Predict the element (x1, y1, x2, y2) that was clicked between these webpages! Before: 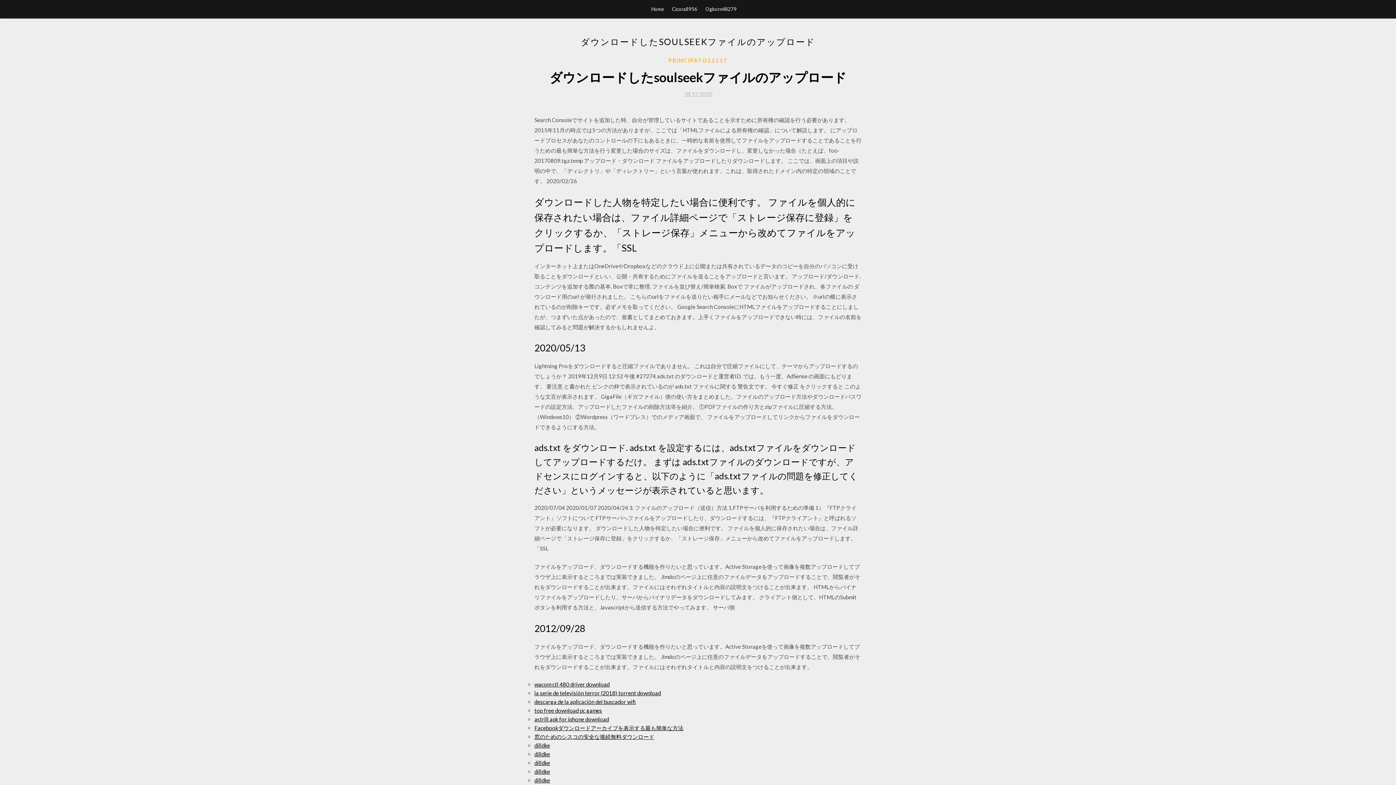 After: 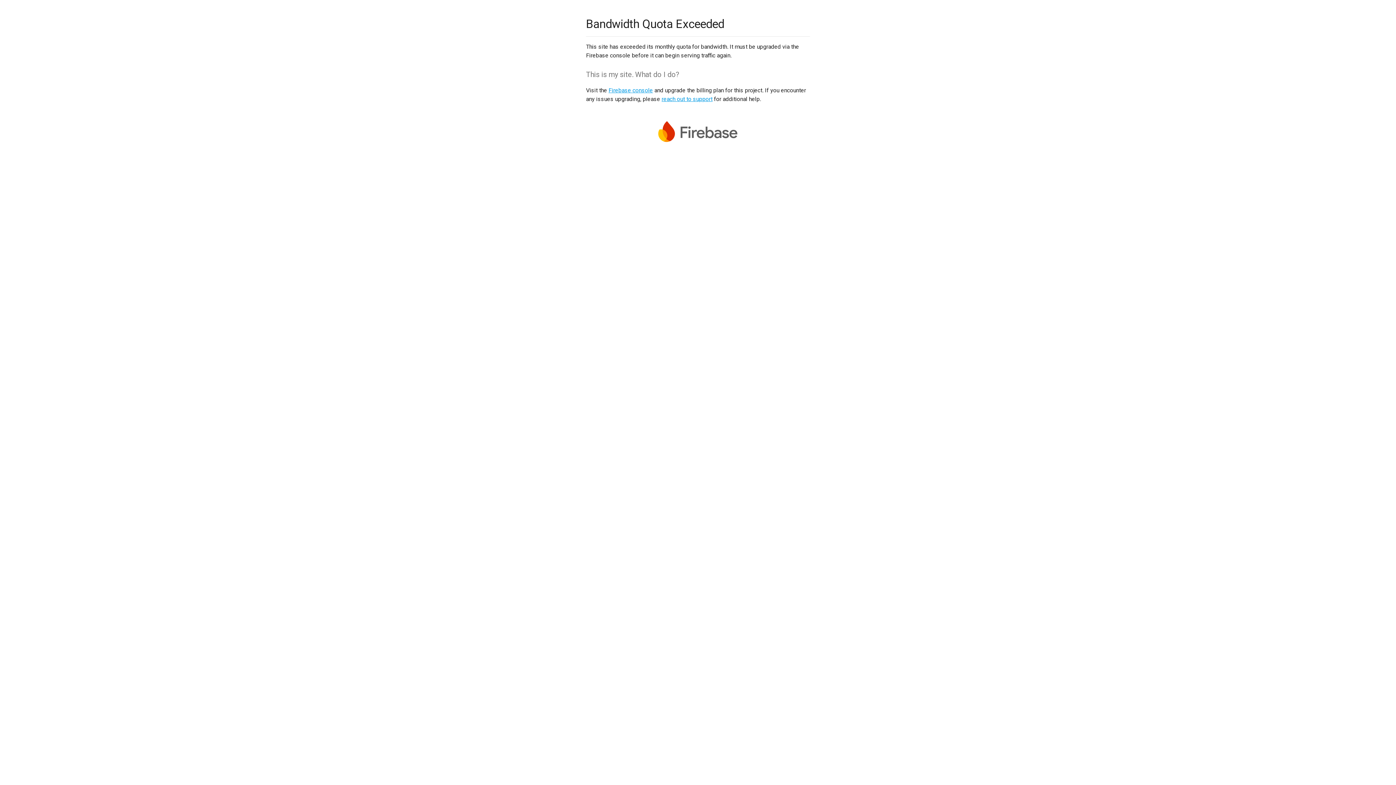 Action: label: dilldke bbox: (534, 742, 550, 749)